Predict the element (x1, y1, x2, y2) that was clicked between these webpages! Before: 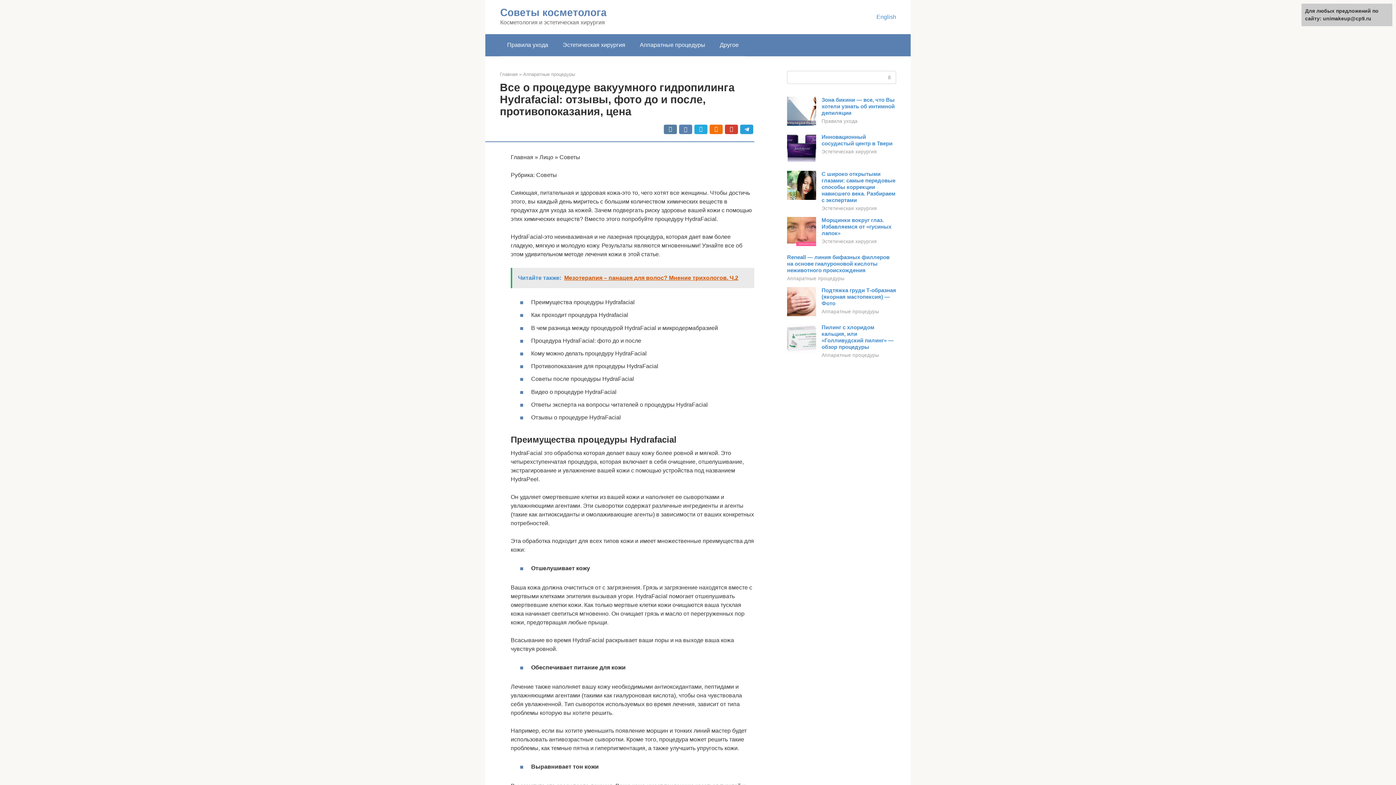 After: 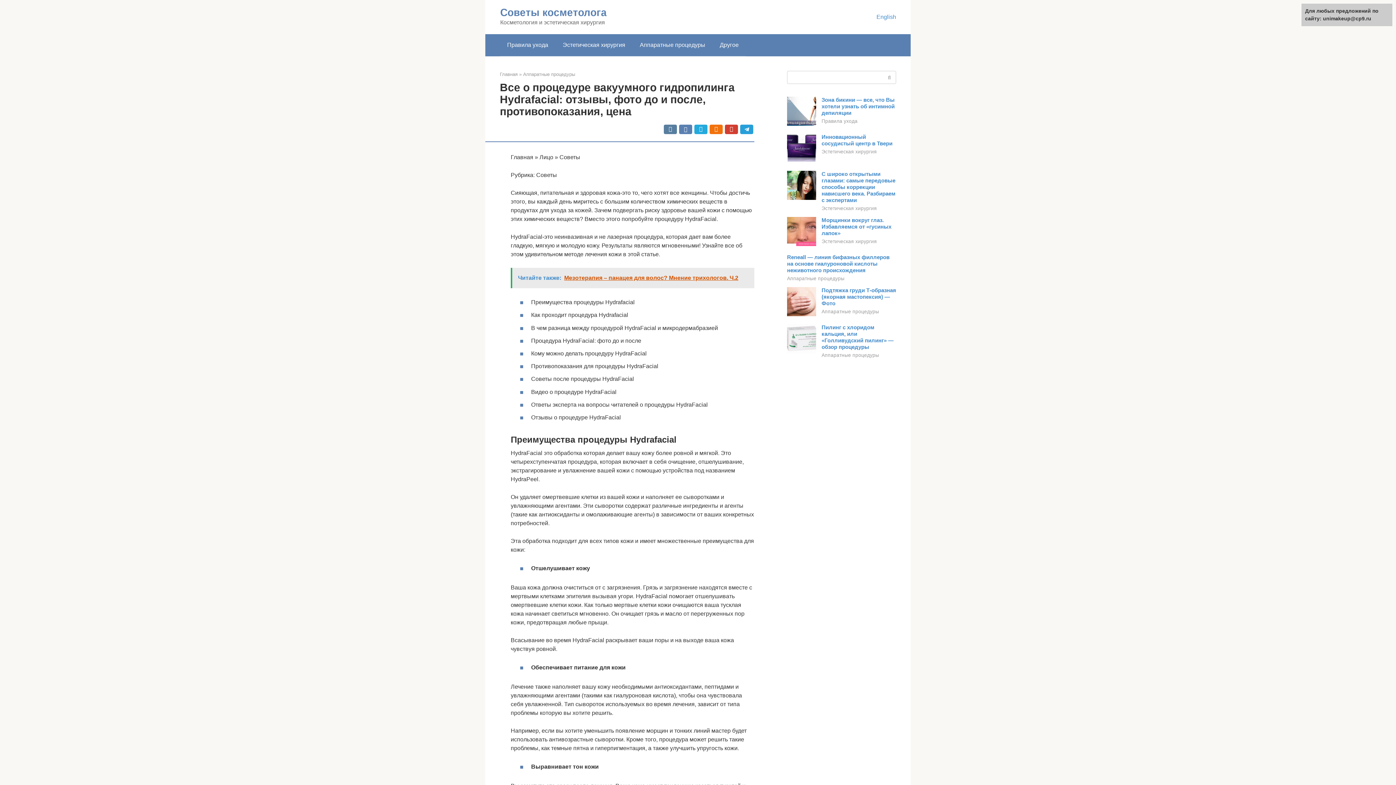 Action: bbox: (787, 194, 816, 201)